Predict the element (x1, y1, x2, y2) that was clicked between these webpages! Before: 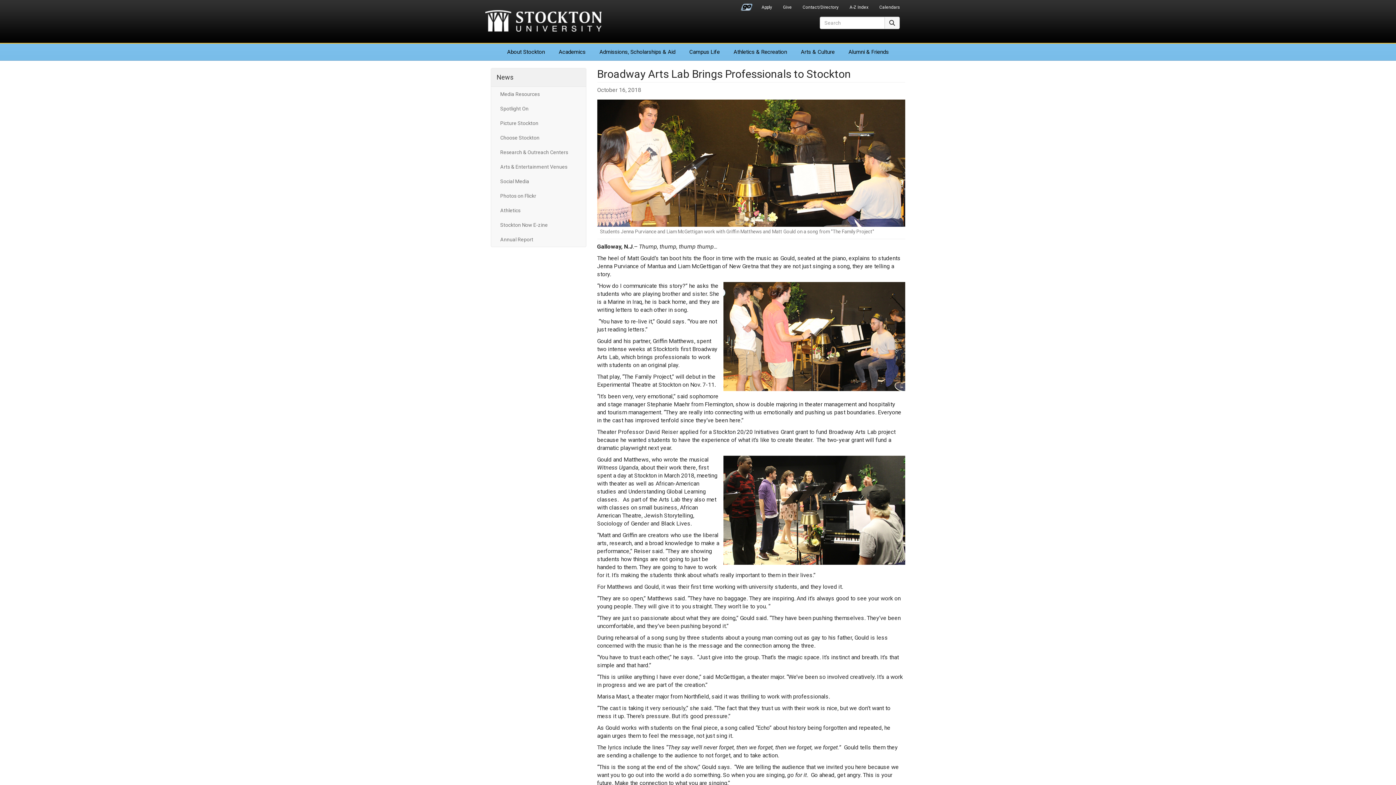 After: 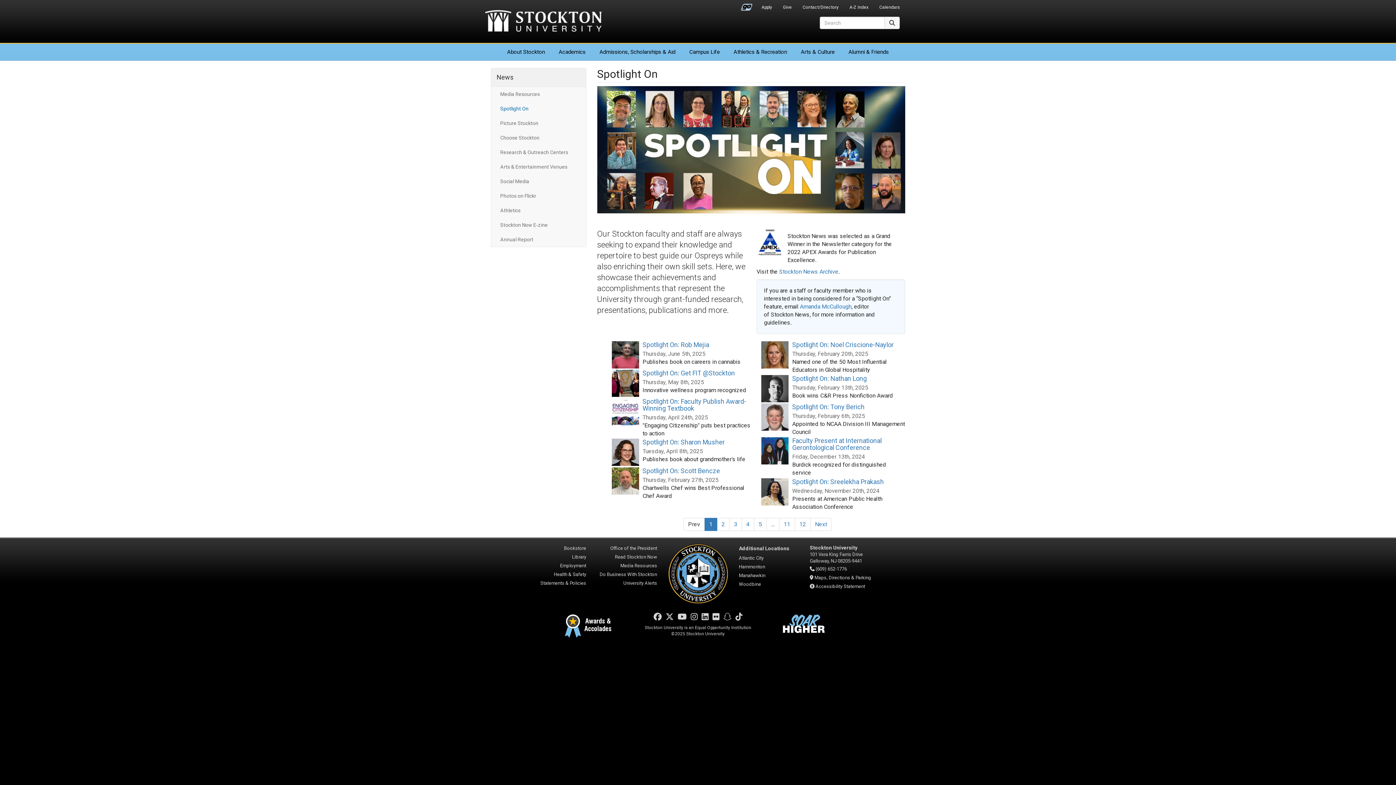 Action: label: Spotlight On bbox: (496, 101, 580, 116)